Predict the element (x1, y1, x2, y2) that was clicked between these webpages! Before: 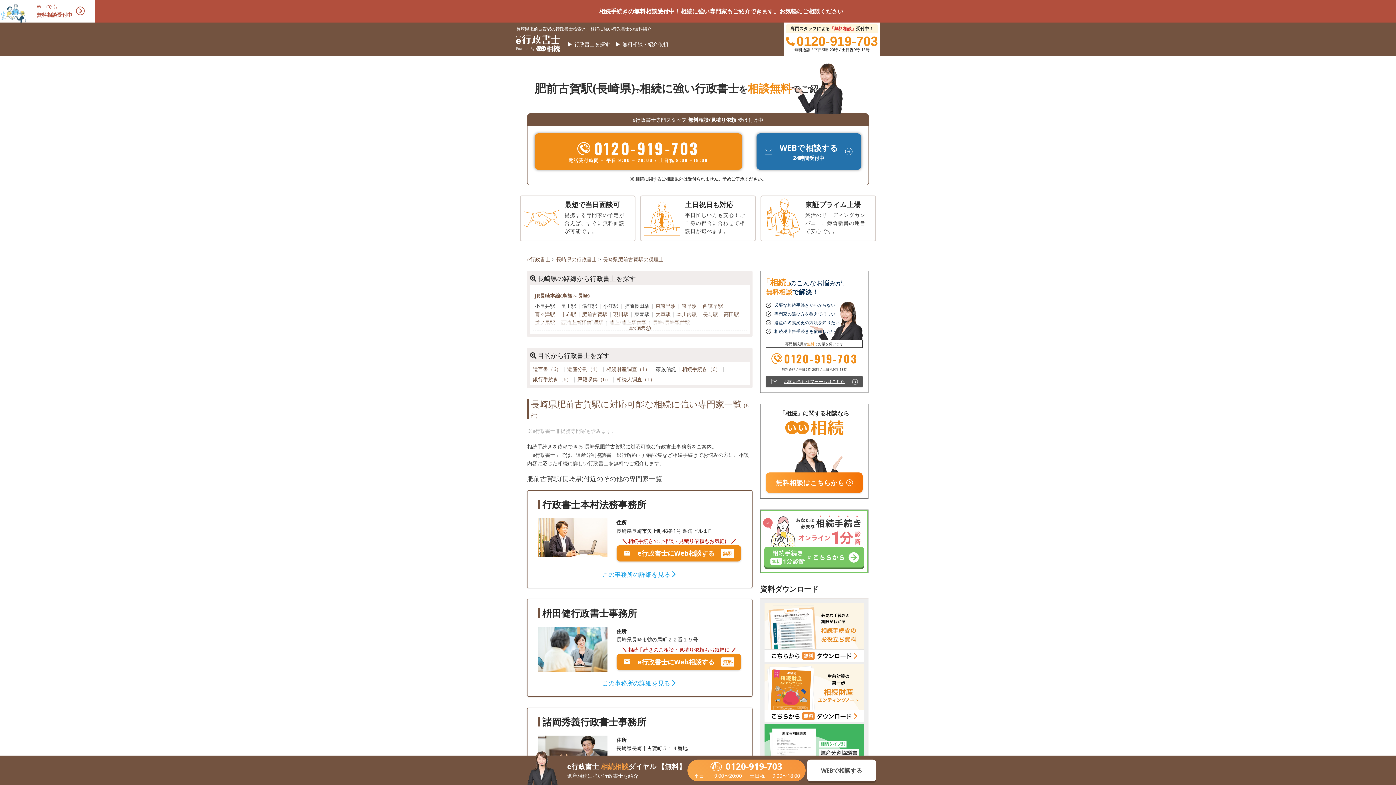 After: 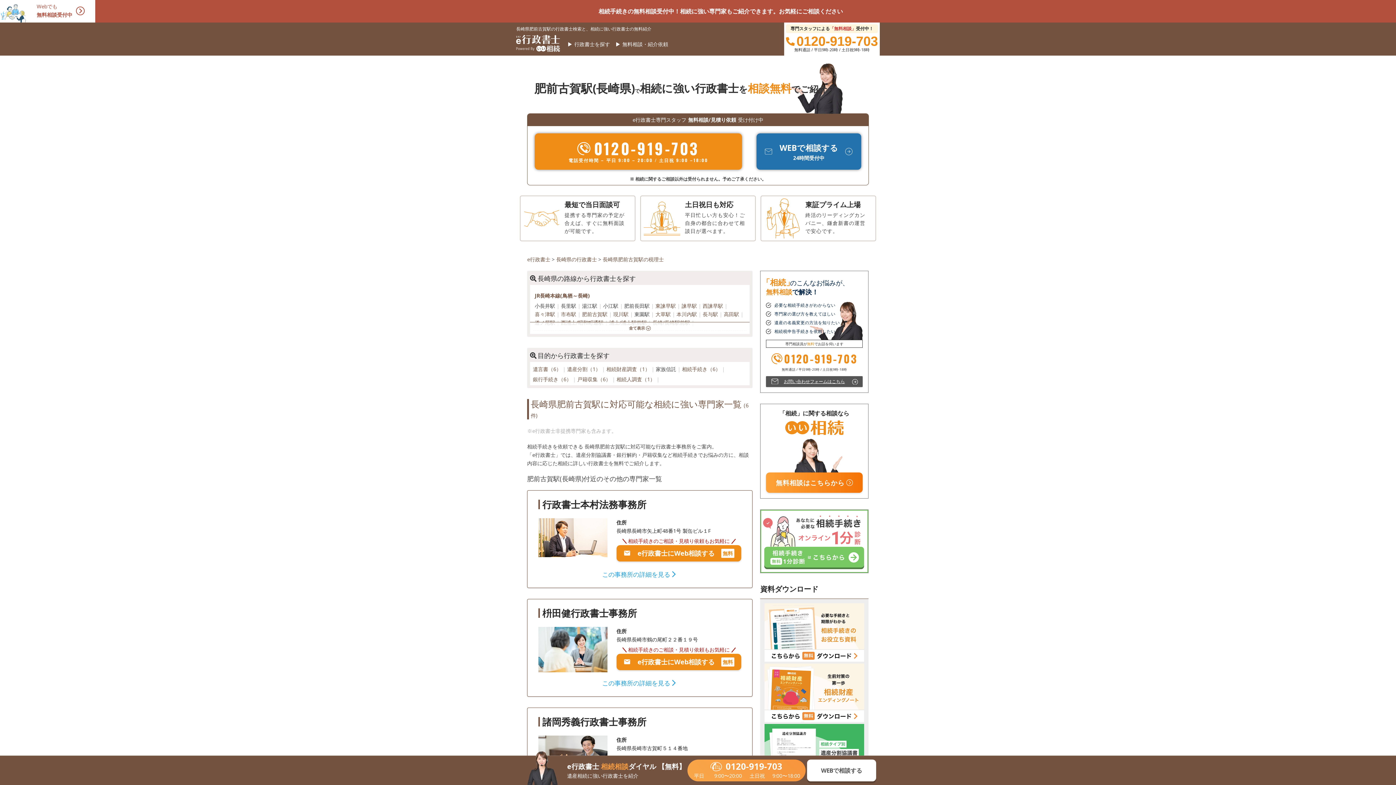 Action: bbox: (602, 256, 664, 262) label: 長崎県肥前古賀駅の税理士